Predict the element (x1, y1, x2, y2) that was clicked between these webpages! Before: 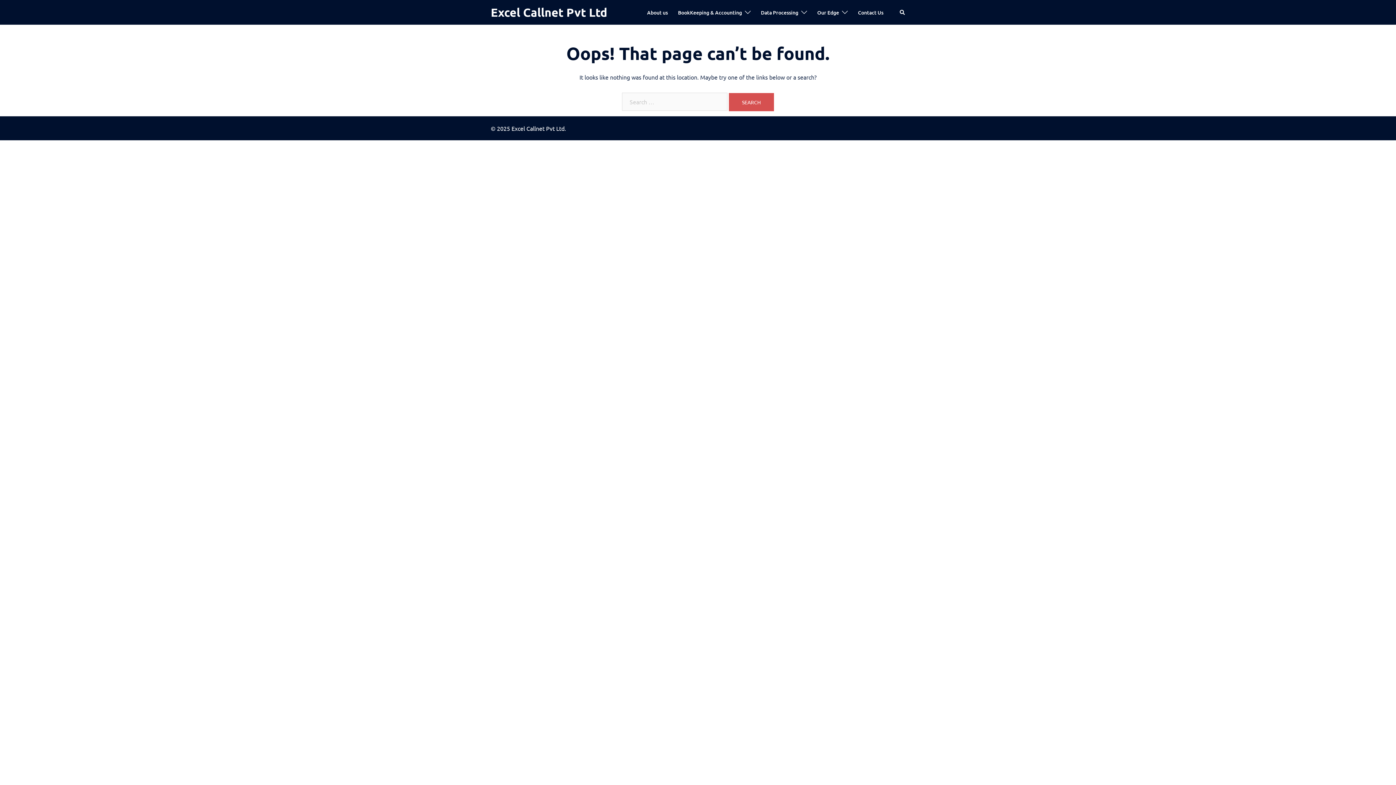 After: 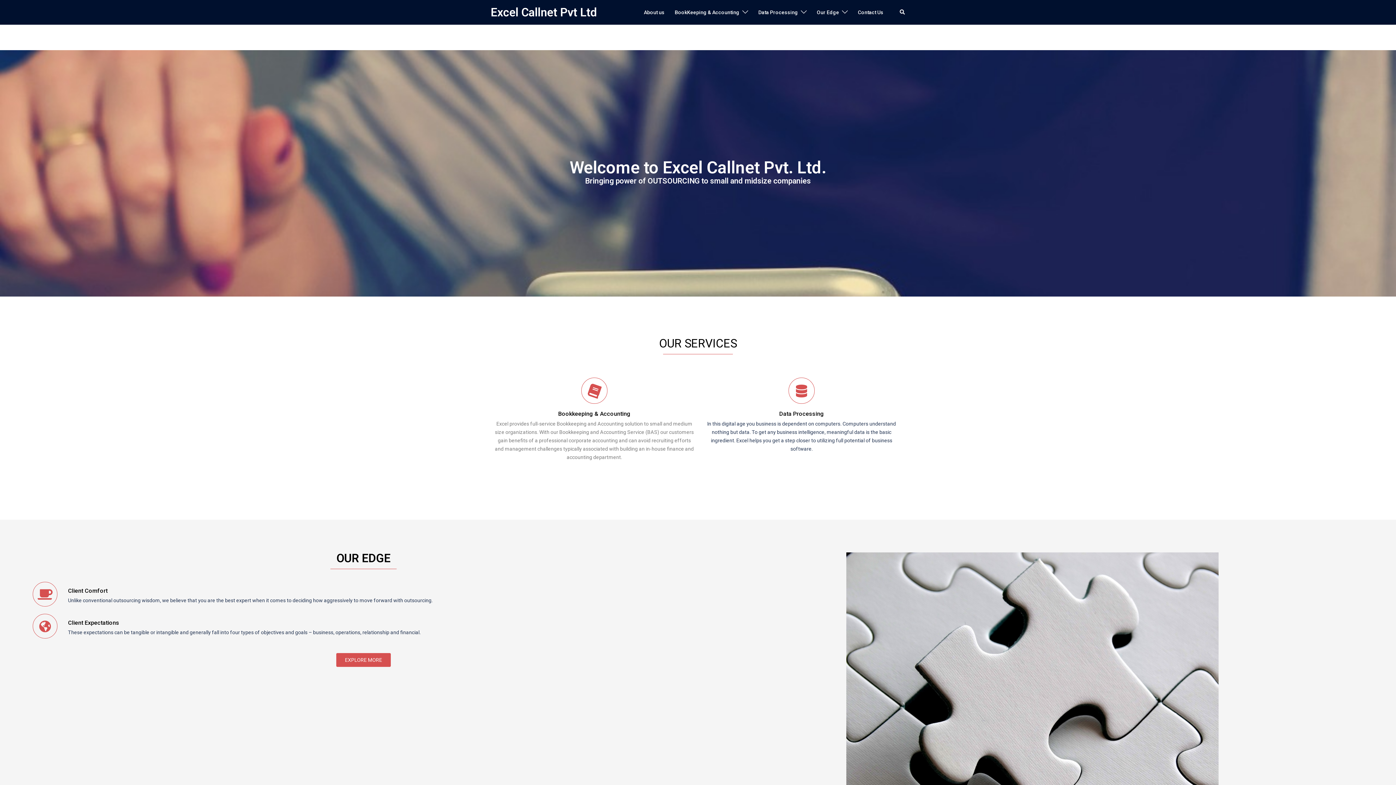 Action: bbox: (490, 5, 607, 19) label: Excel Callnet Pvt Ltd